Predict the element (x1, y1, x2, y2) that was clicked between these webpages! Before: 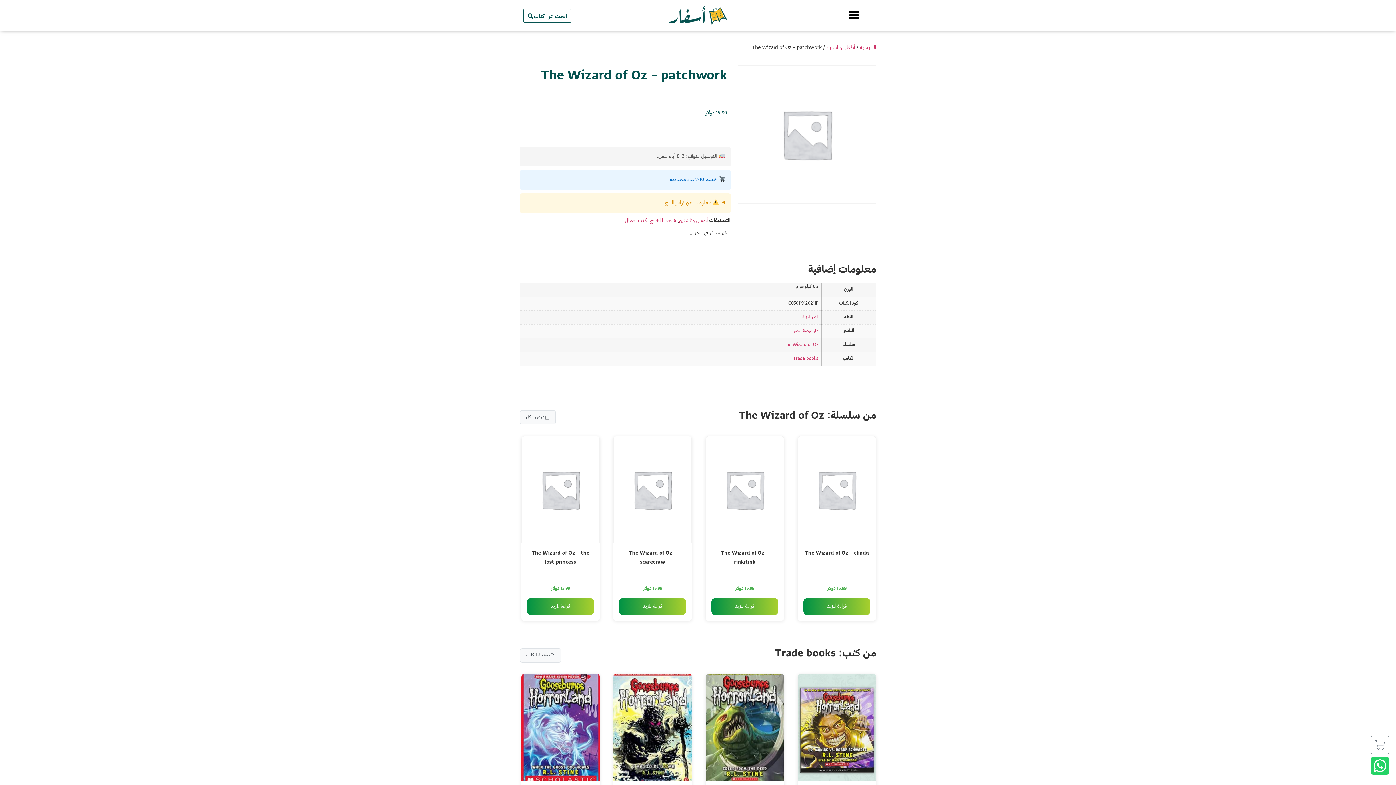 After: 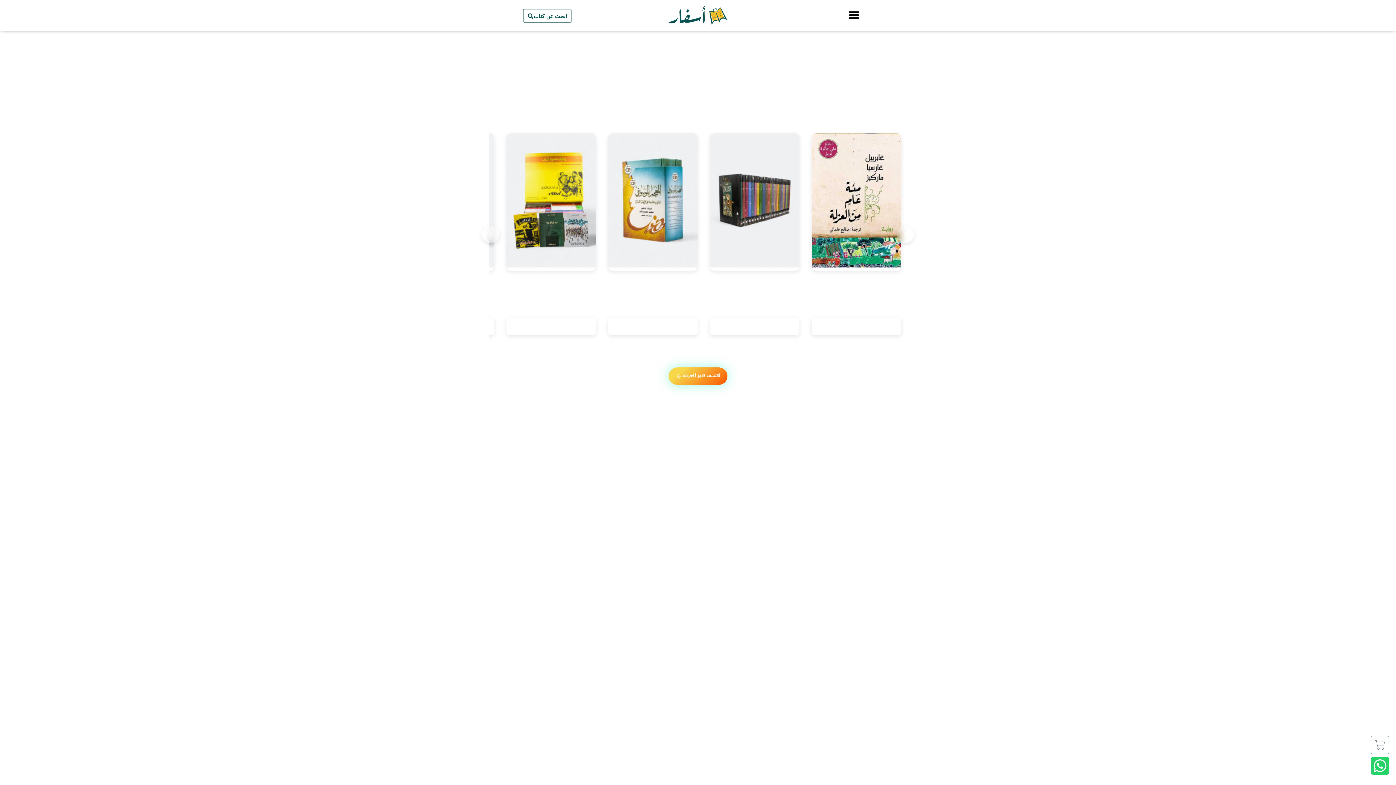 Action: bbox: (643, 5, 752, 25)